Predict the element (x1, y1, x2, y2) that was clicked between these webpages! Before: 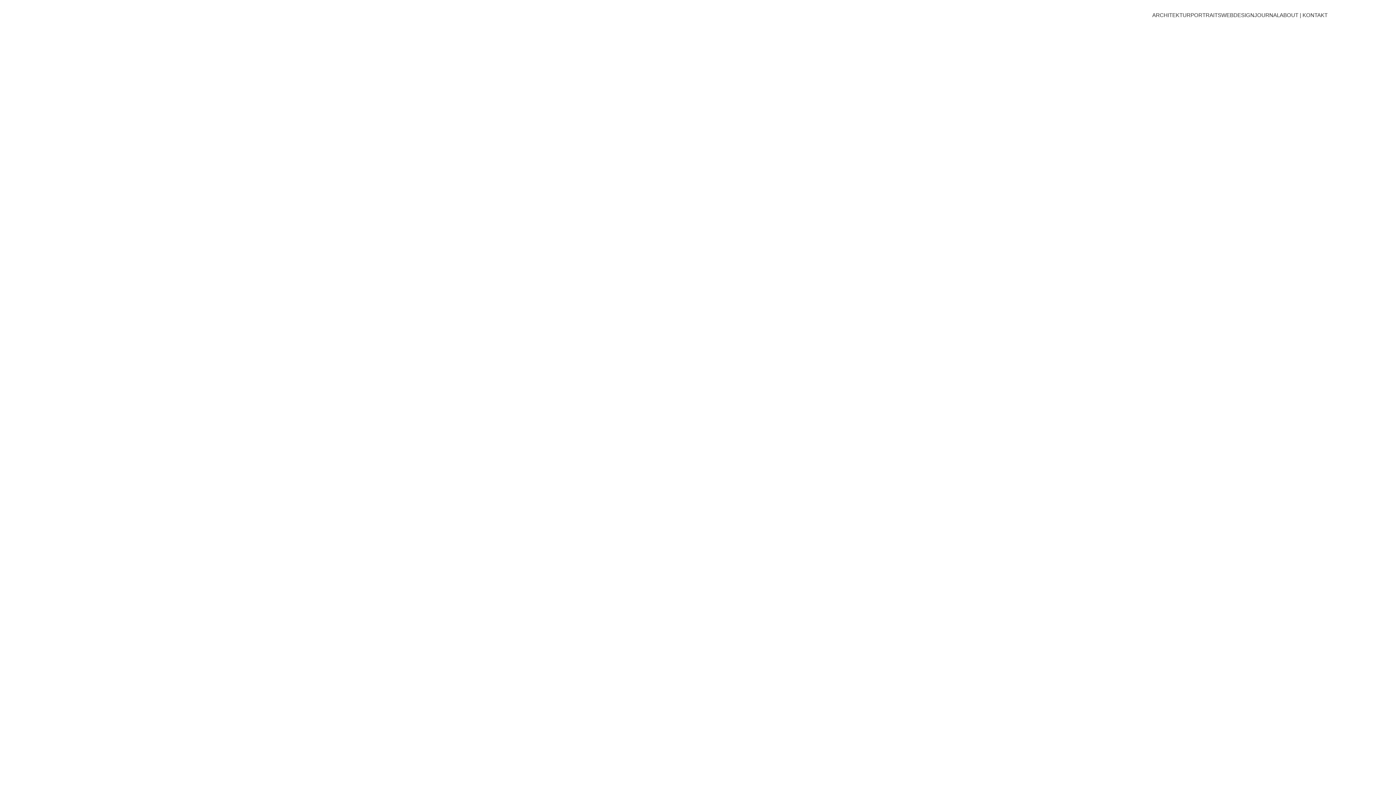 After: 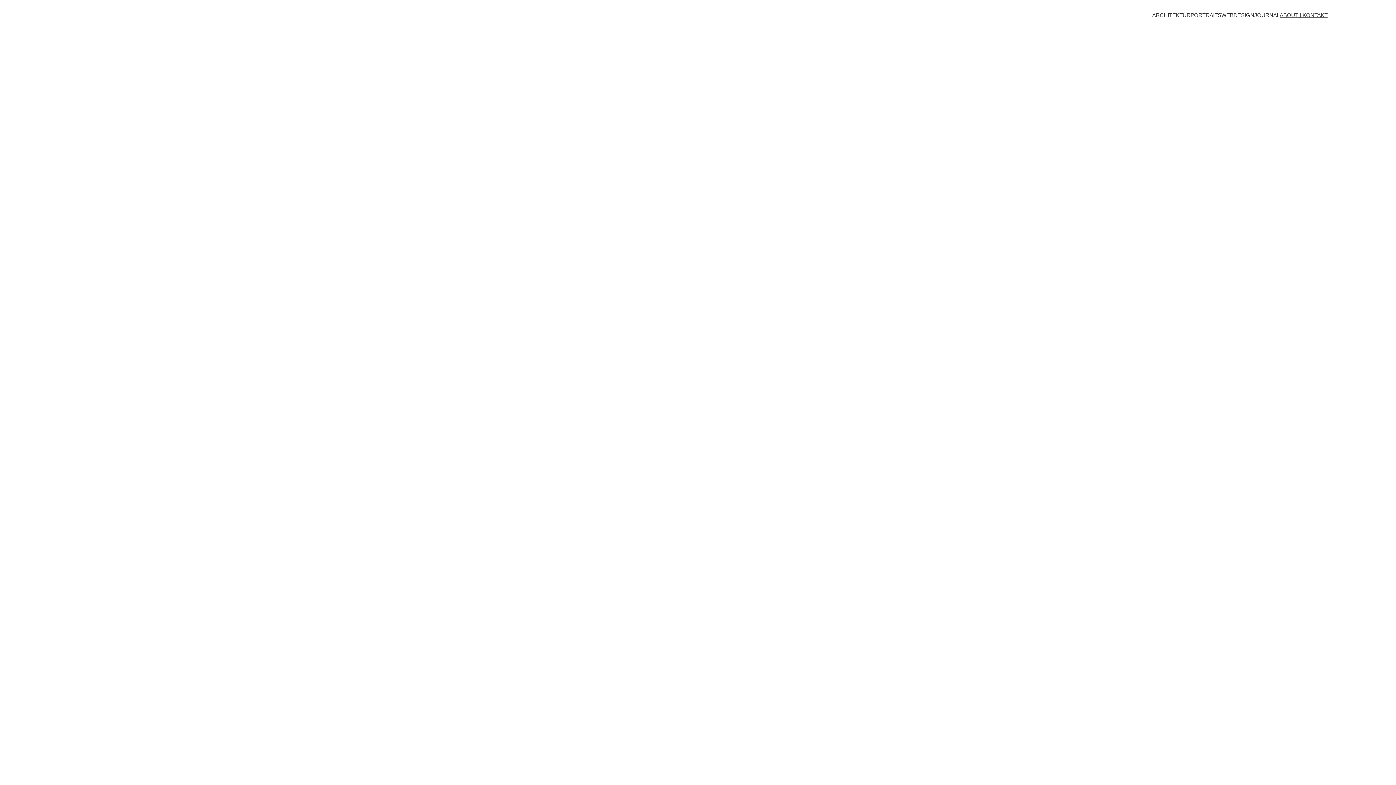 Action: label: ABOUT | KONTAKT bbox: (1280, 11, 1327, 18)